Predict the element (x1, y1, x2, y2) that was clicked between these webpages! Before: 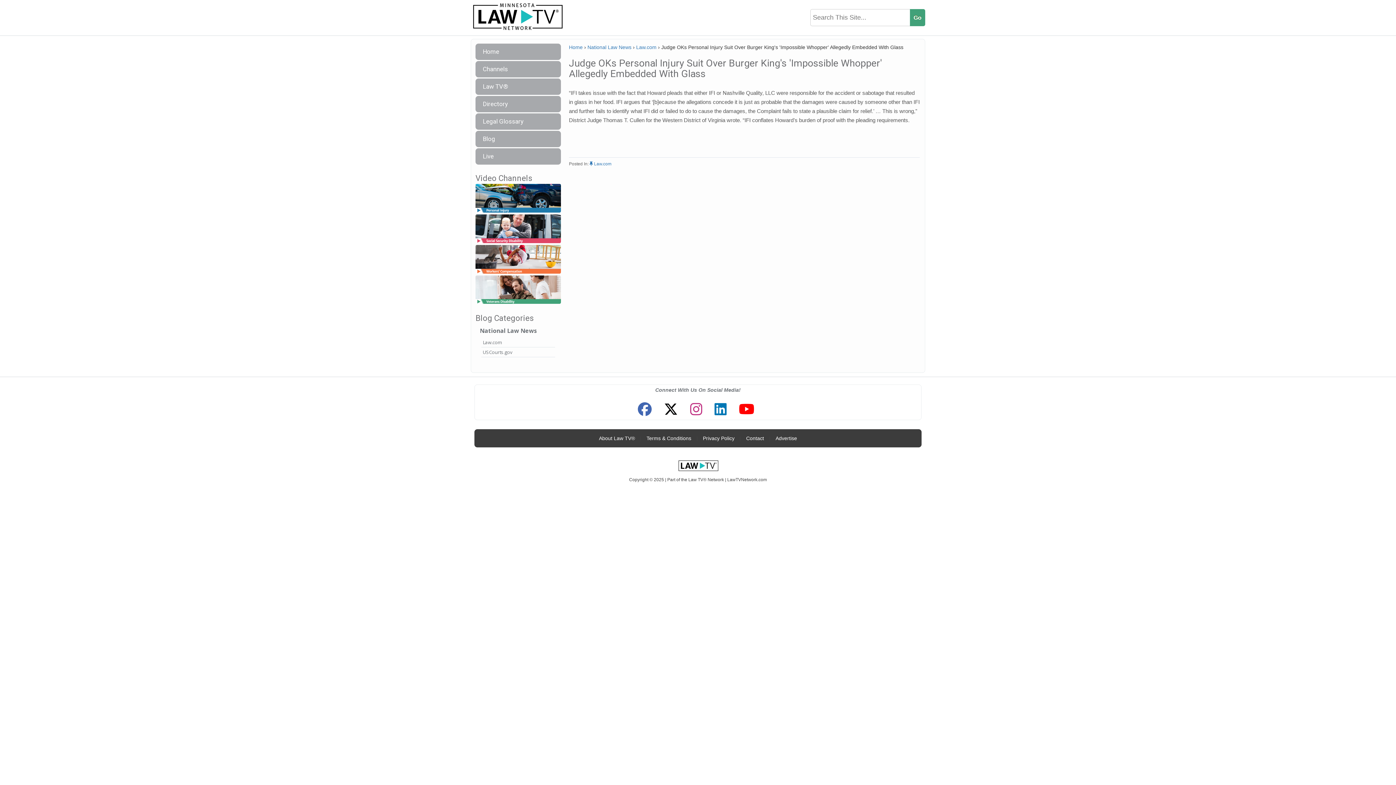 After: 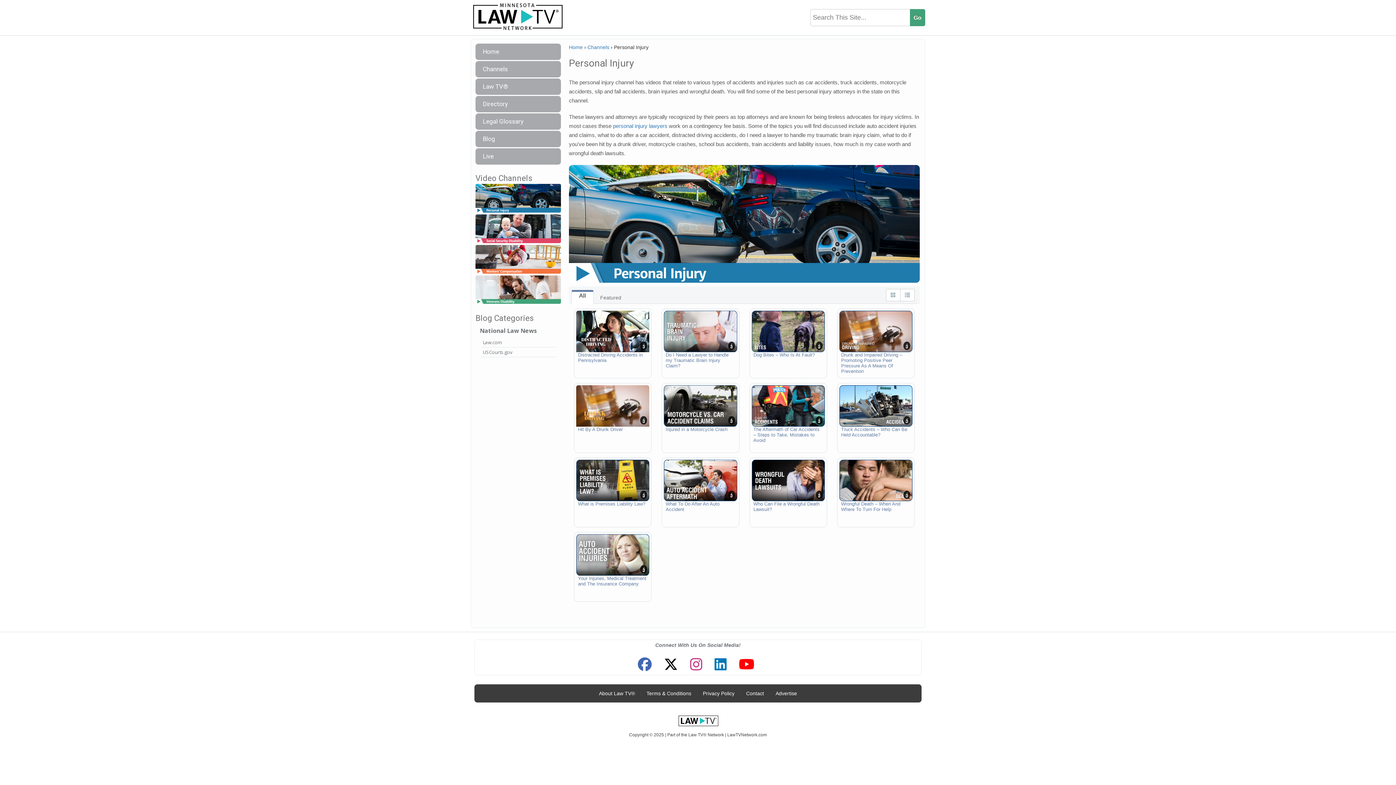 Action: bbox: (475, 195, 561, 202)